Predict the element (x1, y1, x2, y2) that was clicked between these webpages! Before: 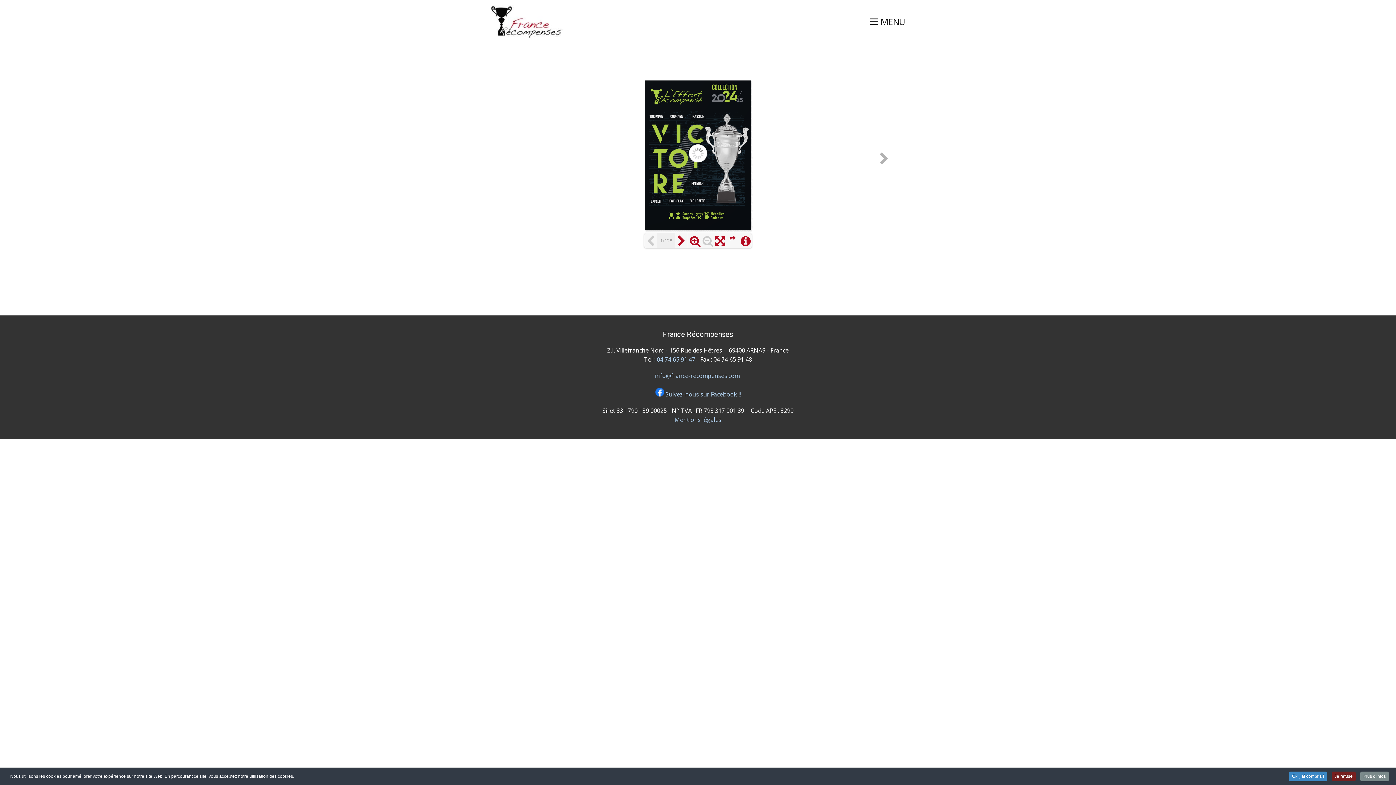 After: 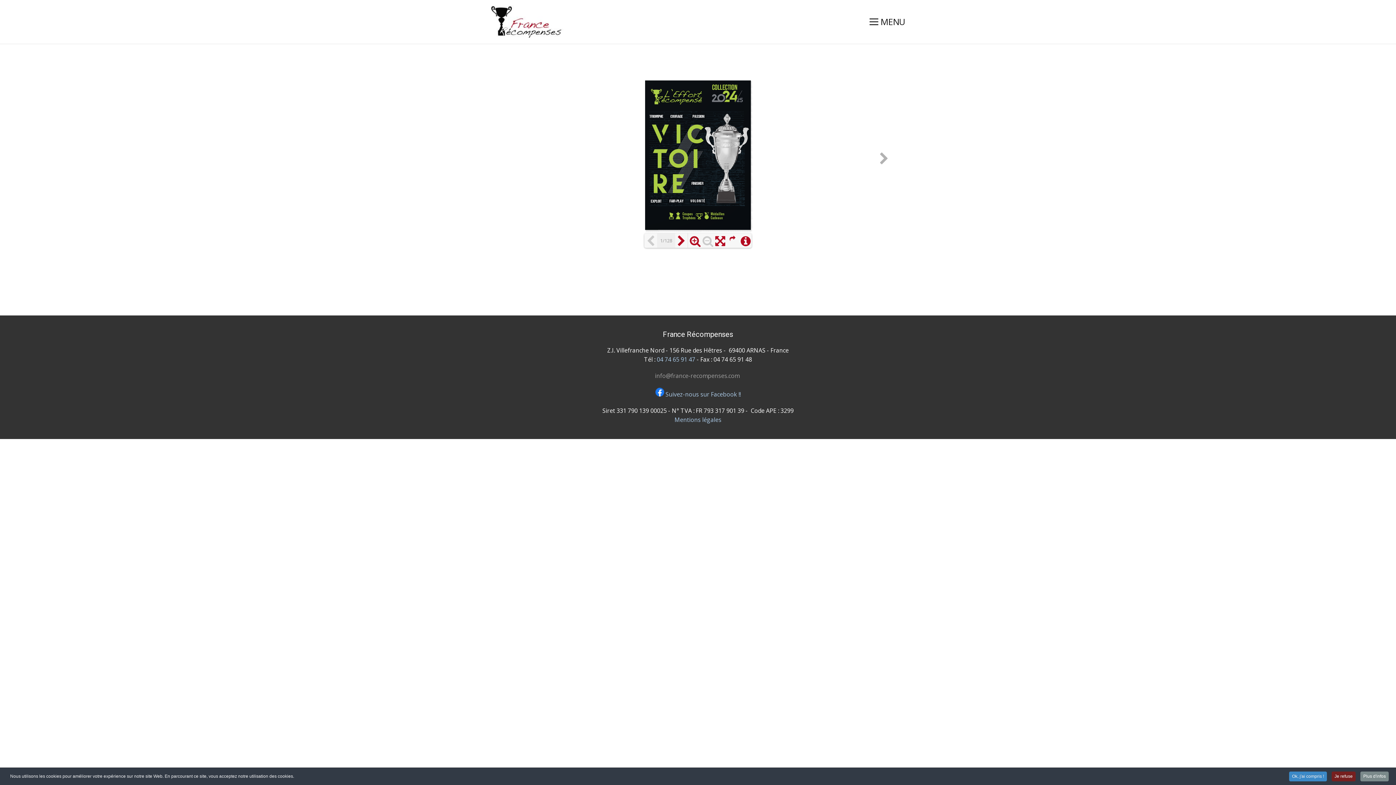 Action: bbox: (655, 372, 739, 380) label: info@france-recompenses.com